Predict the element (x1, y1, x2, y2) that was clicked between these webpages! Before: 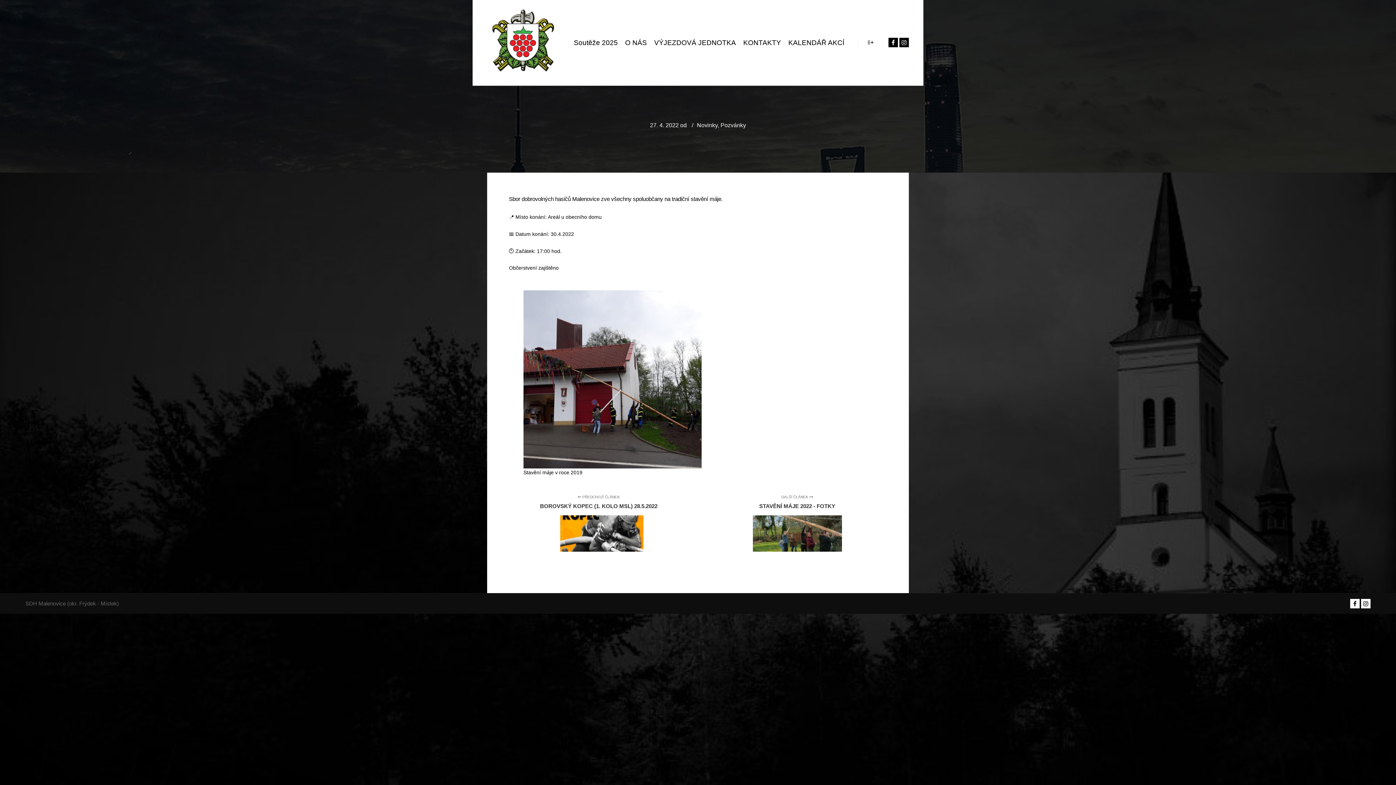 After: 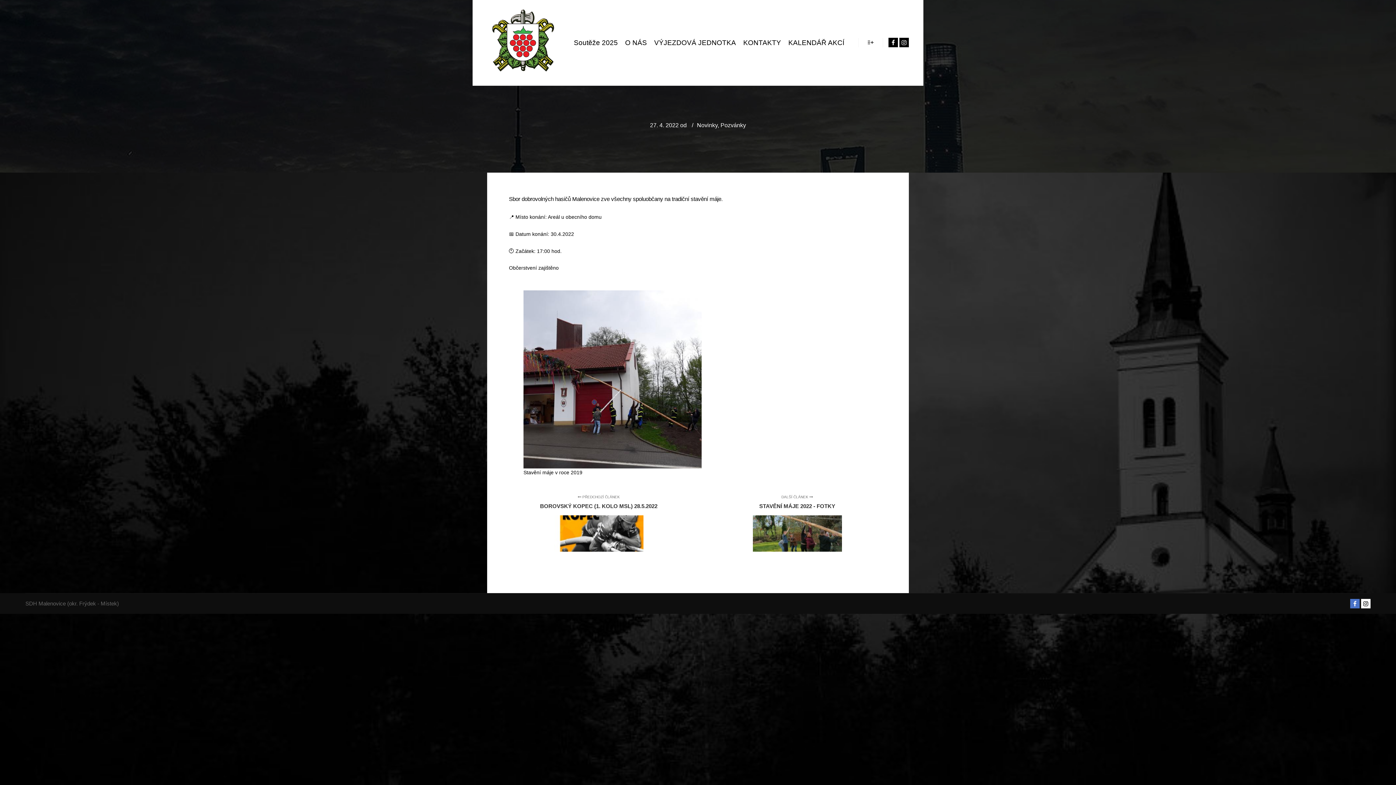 Action: bbox: (1350, 599, 1360, 608)